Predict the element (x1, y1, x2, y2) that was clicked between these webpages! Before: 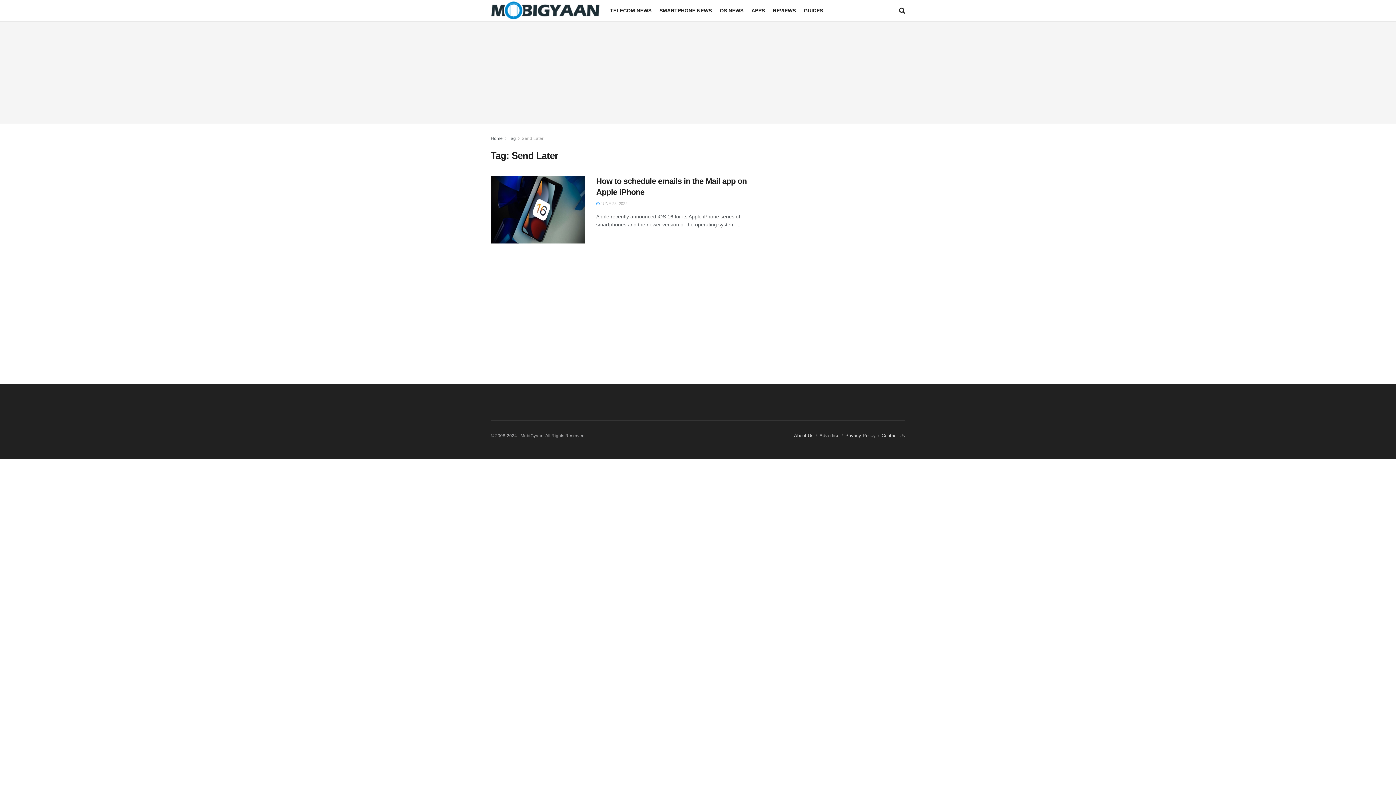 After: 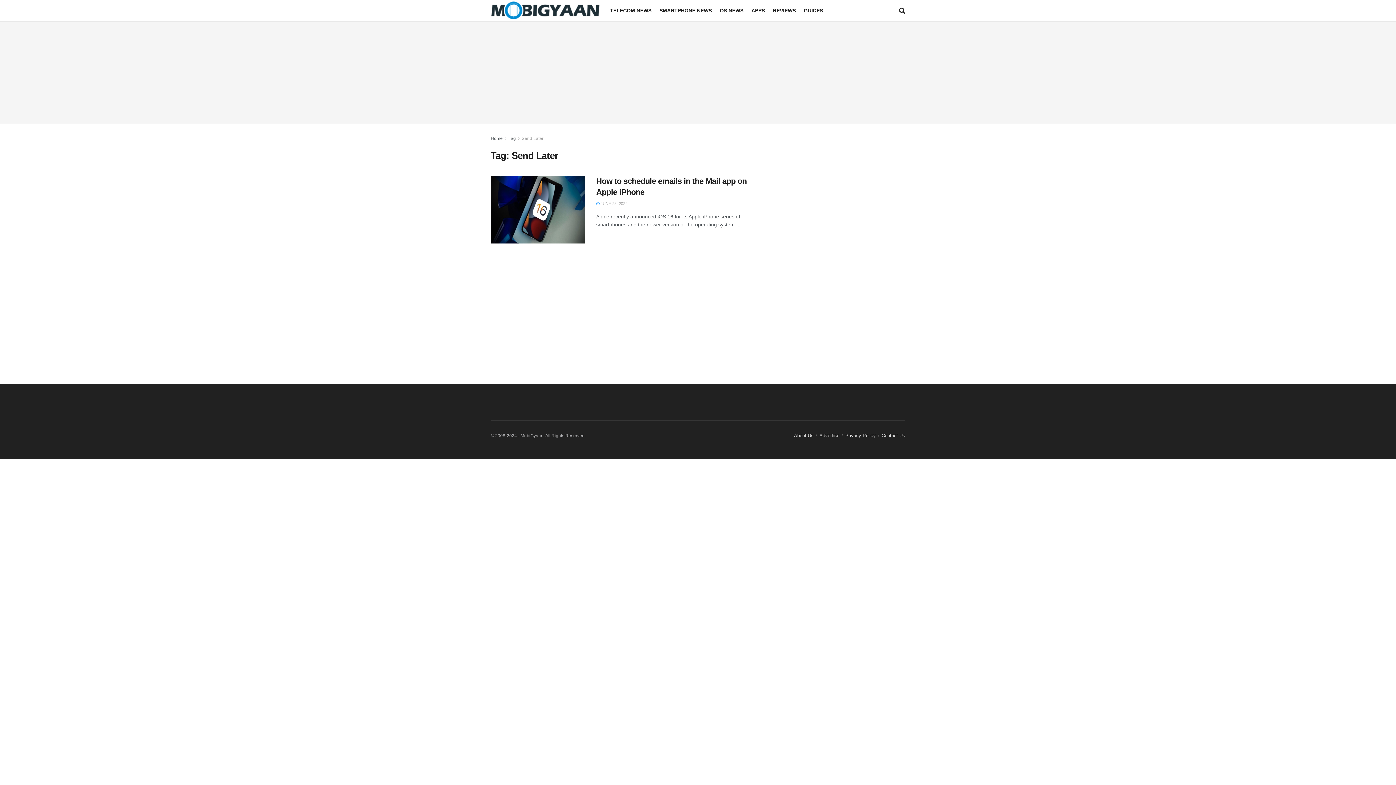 Action: bbox: (508, 136, 516, 141) label: Tag